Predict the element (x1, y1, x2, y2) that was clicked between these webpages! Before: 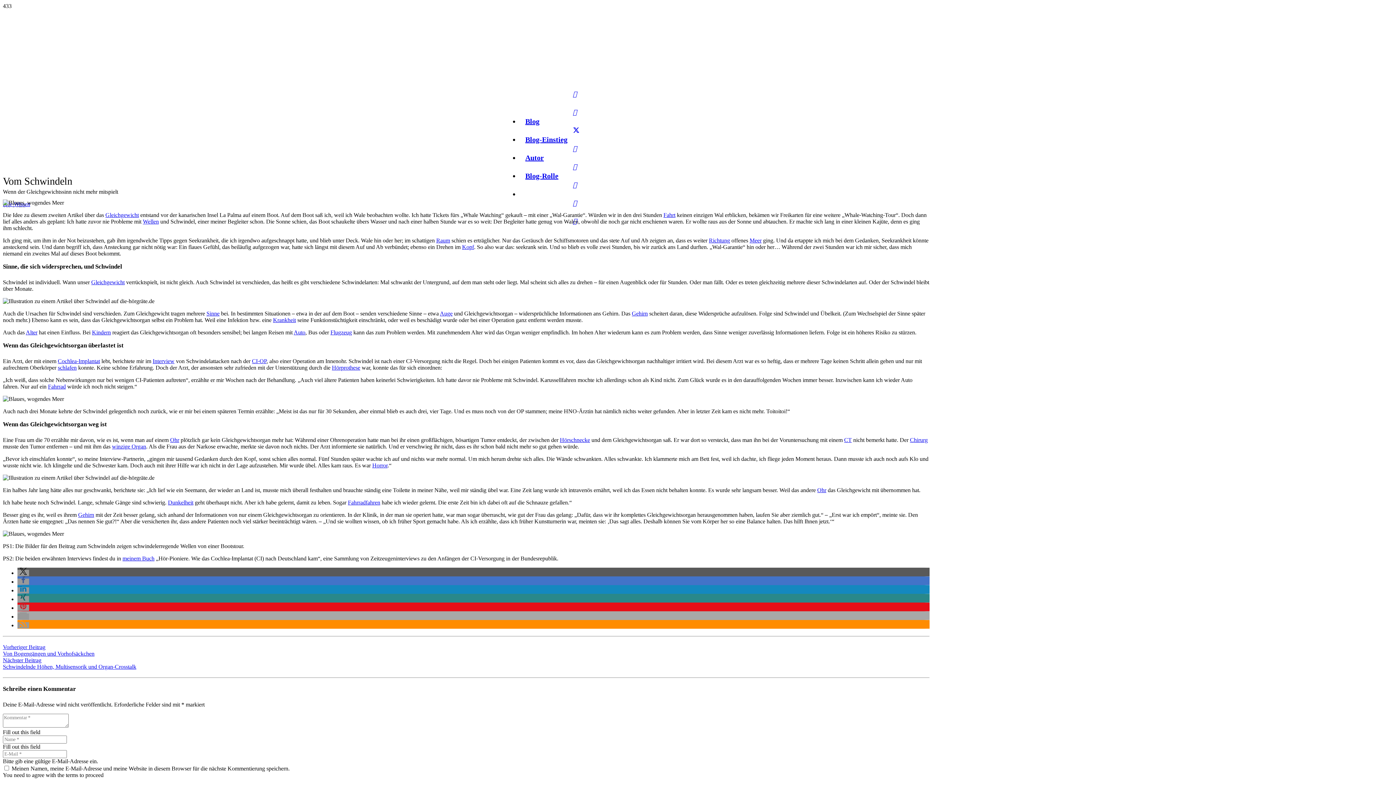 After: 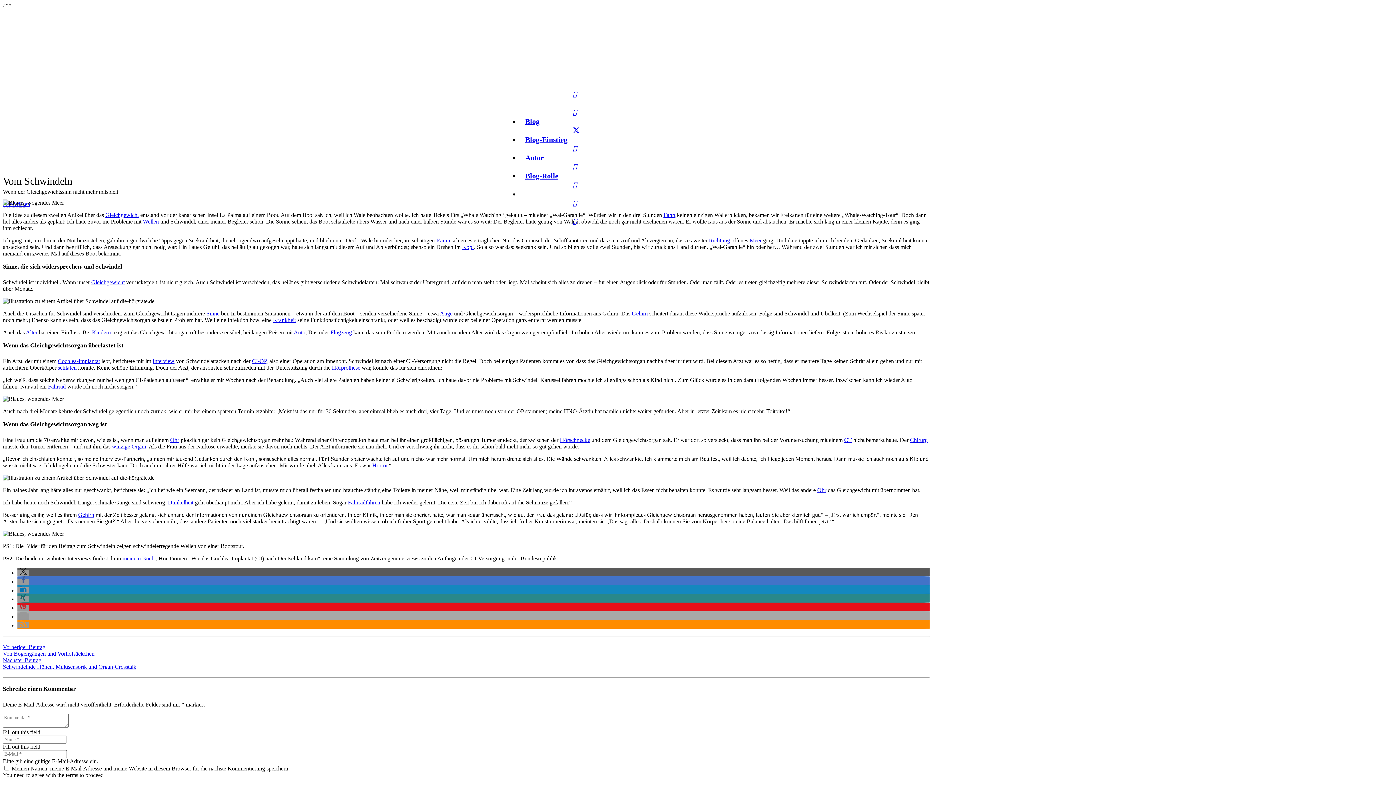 Action: bbox: (560, 437, 590, 443) label: Hörschnecke